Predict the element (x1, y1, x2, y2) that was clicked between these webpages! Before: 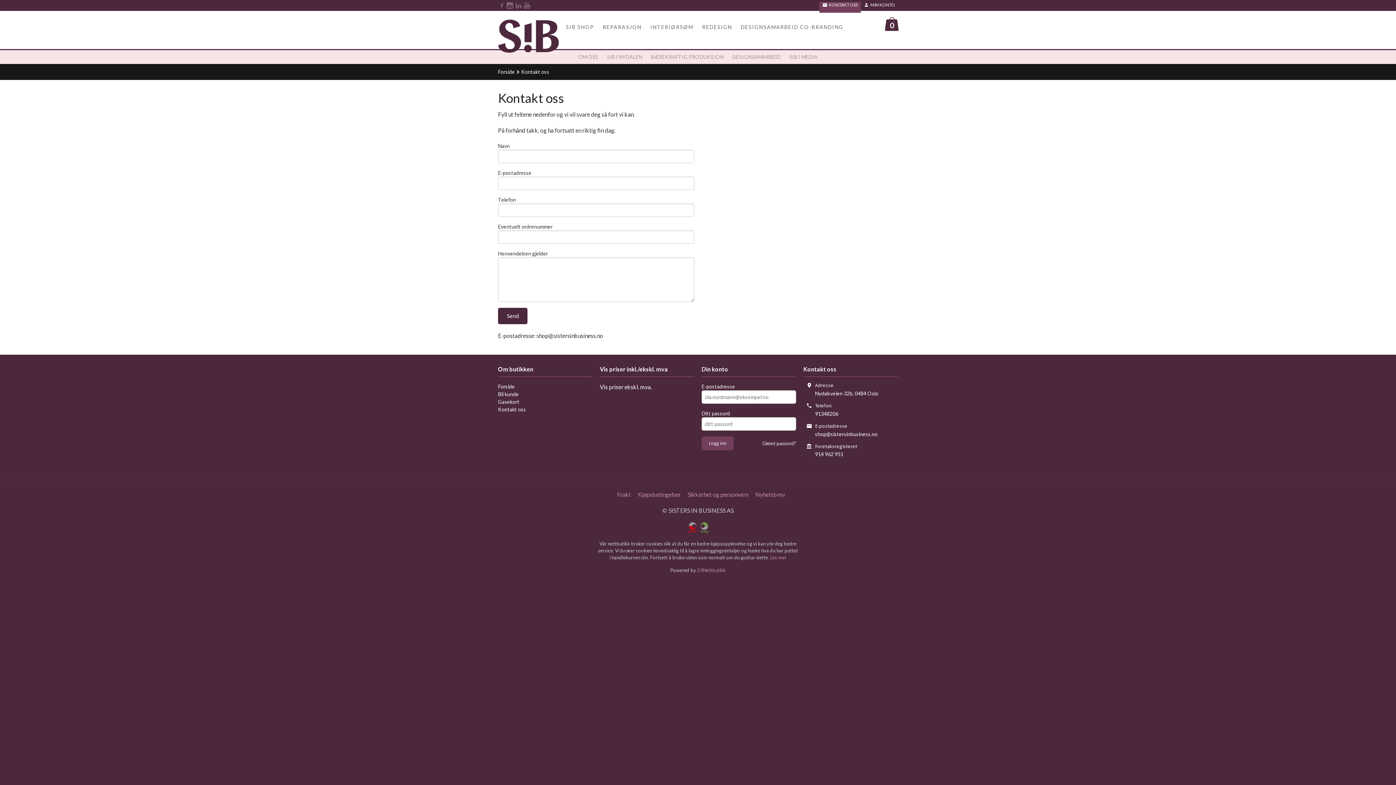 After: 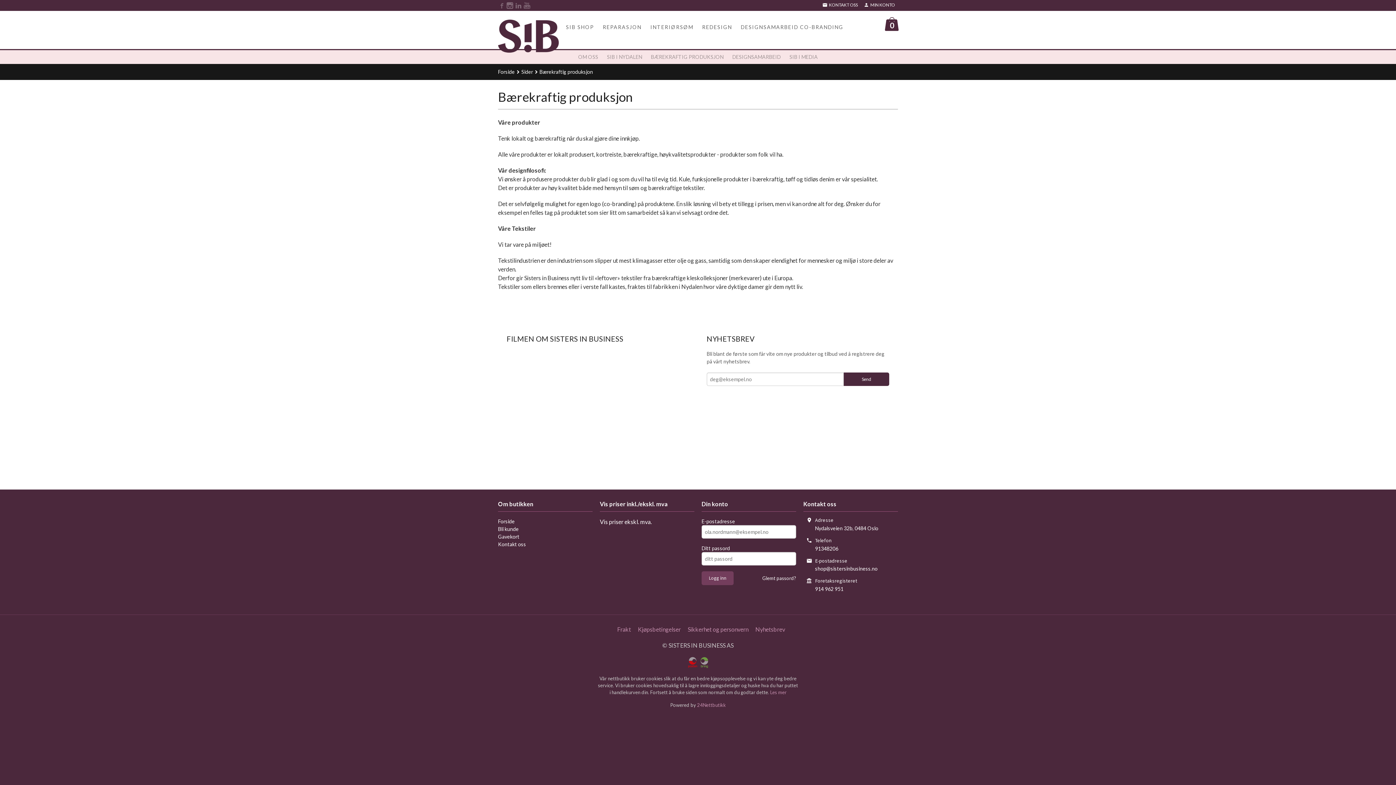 Action: bbox: (646, 50, 728, 63) label: BÆREKRAFTIG PRODUKSJON